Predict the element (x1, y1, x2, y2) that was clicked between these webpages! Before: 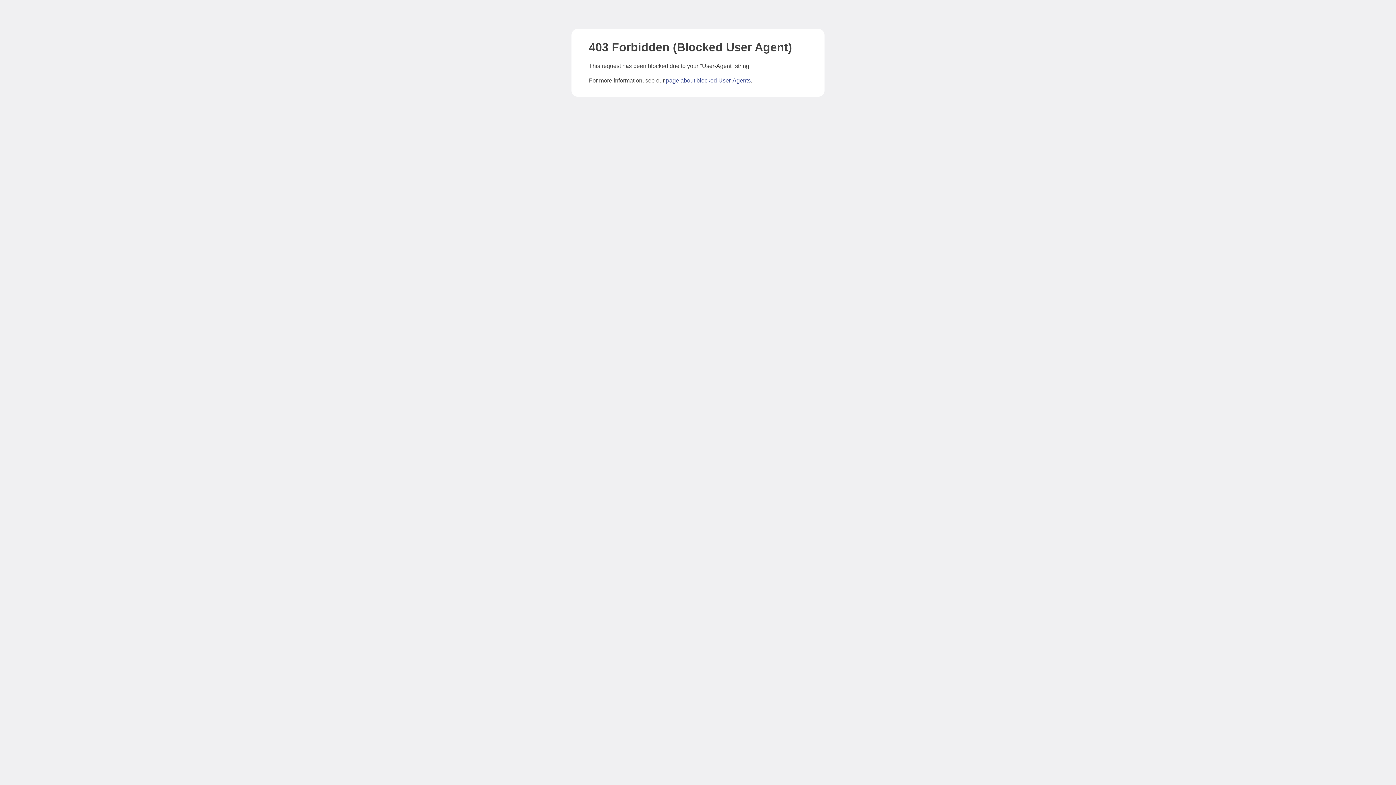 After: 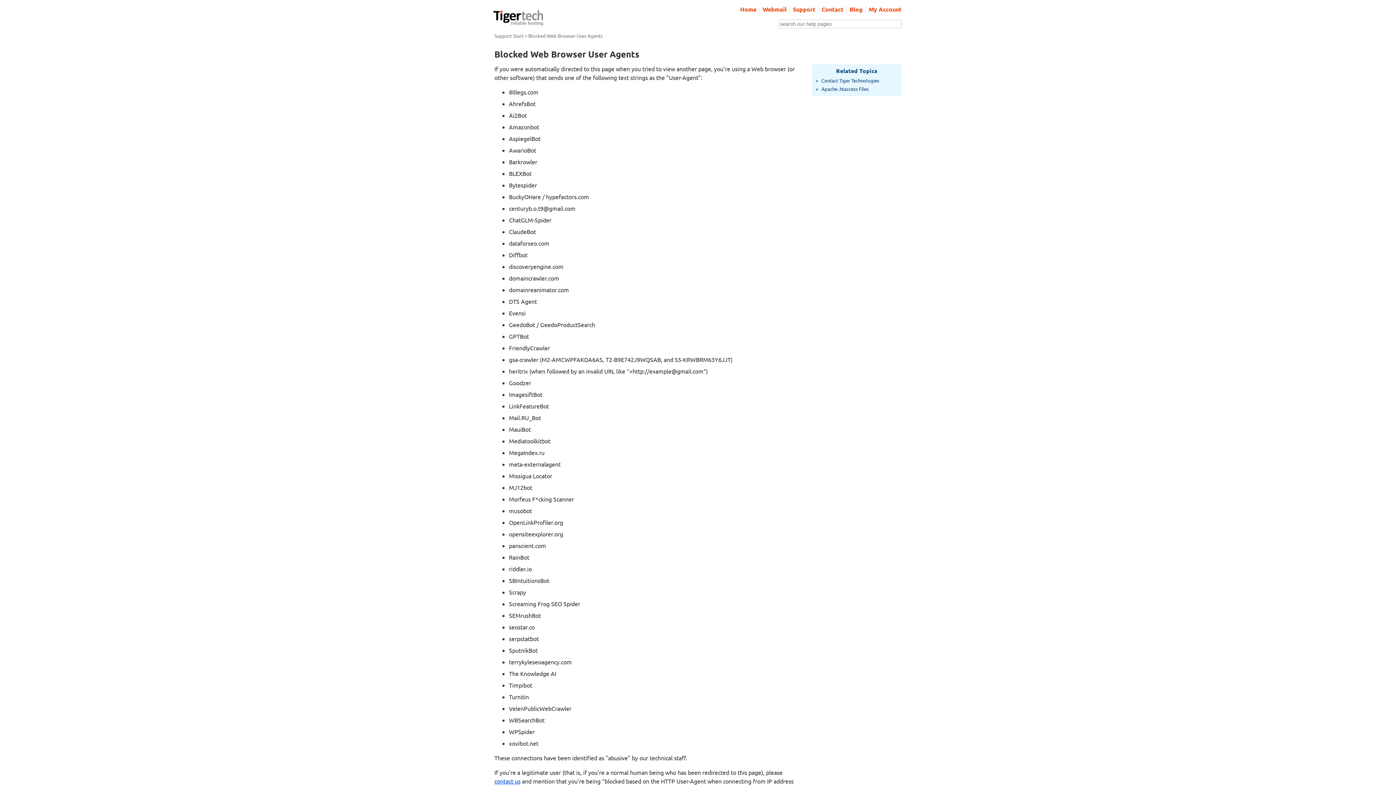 Action: bbox: (666, 77, 750, 83) label: page about blocked User-Agents